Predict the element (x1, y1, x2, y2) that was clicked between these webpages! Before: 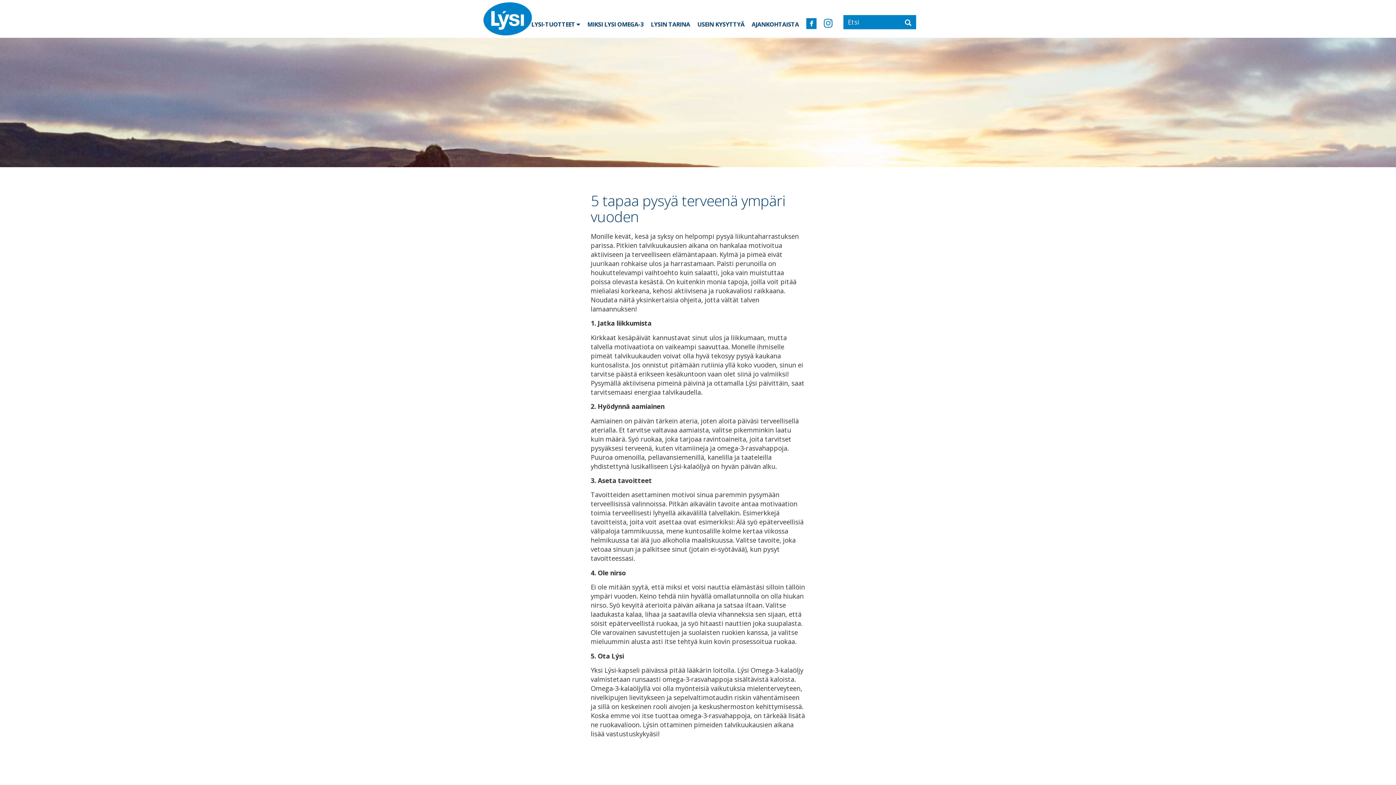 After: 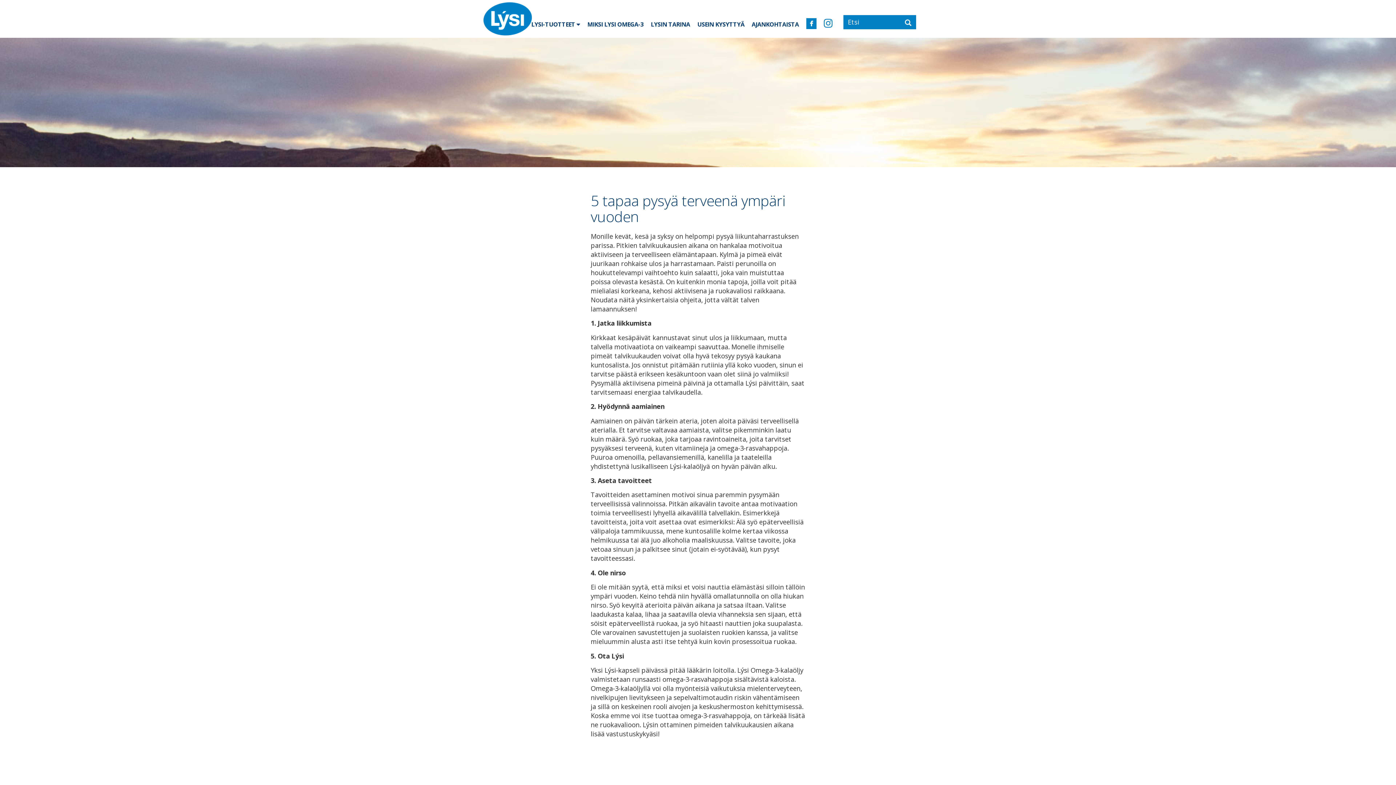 Action: bbox: (802, 0, 820, 37)